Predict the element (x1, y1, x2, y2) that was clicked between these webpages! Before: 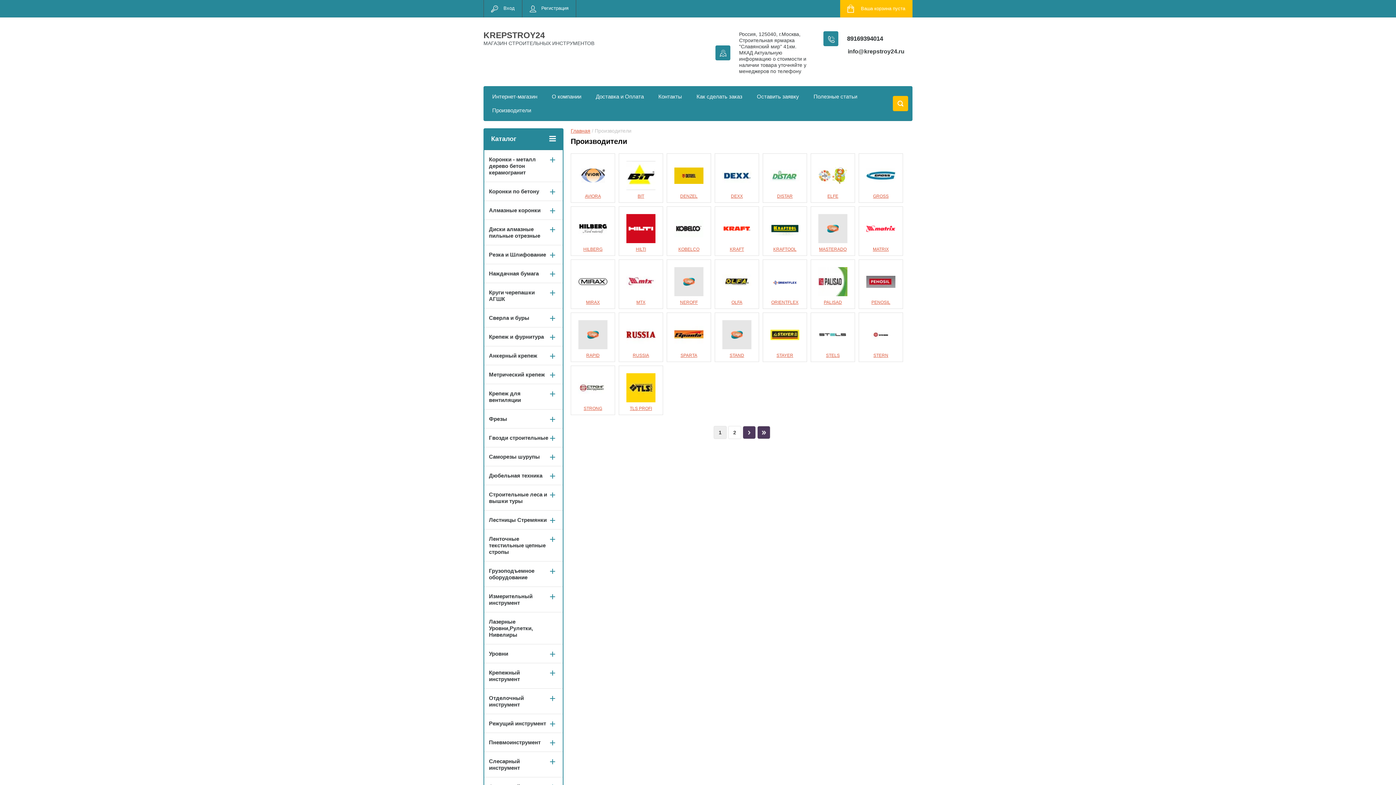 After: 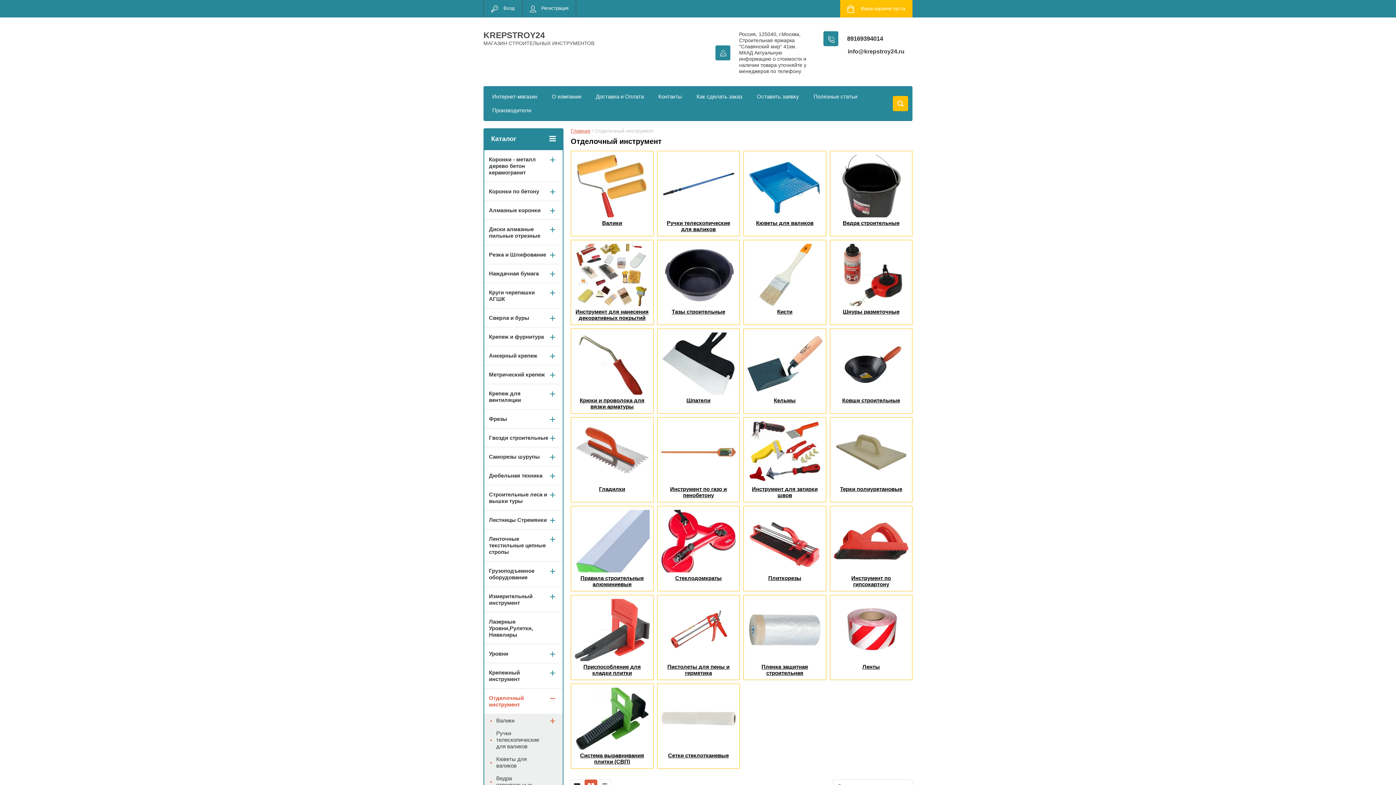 Action: bbox: (484, 689, 562, 714) label: Отделочный инструмент